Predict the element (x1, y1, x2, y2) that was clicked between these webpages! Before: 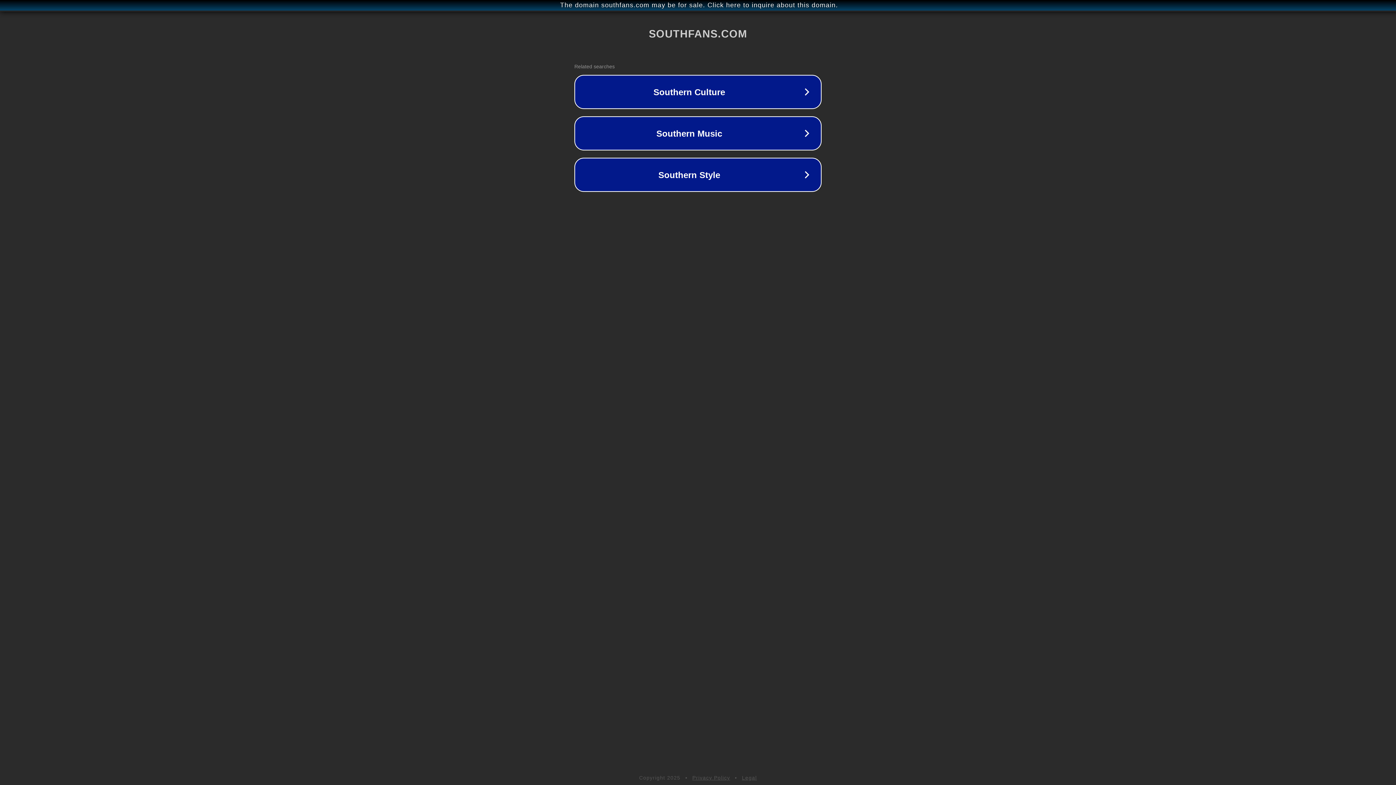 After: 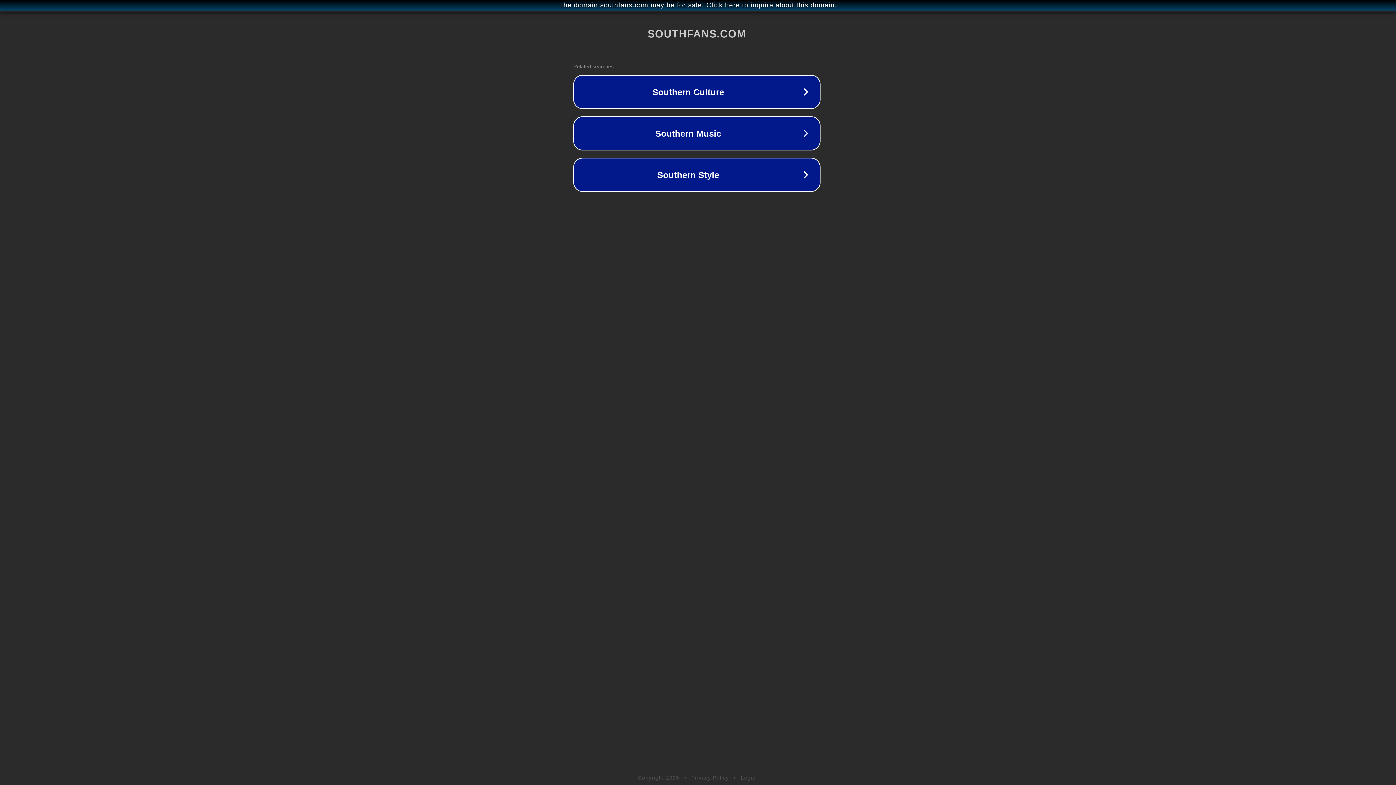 Action: label: The domain southfans.com may be for sale. Click here to inquire about this domain. bbox: (1, 1, 1397, 9)